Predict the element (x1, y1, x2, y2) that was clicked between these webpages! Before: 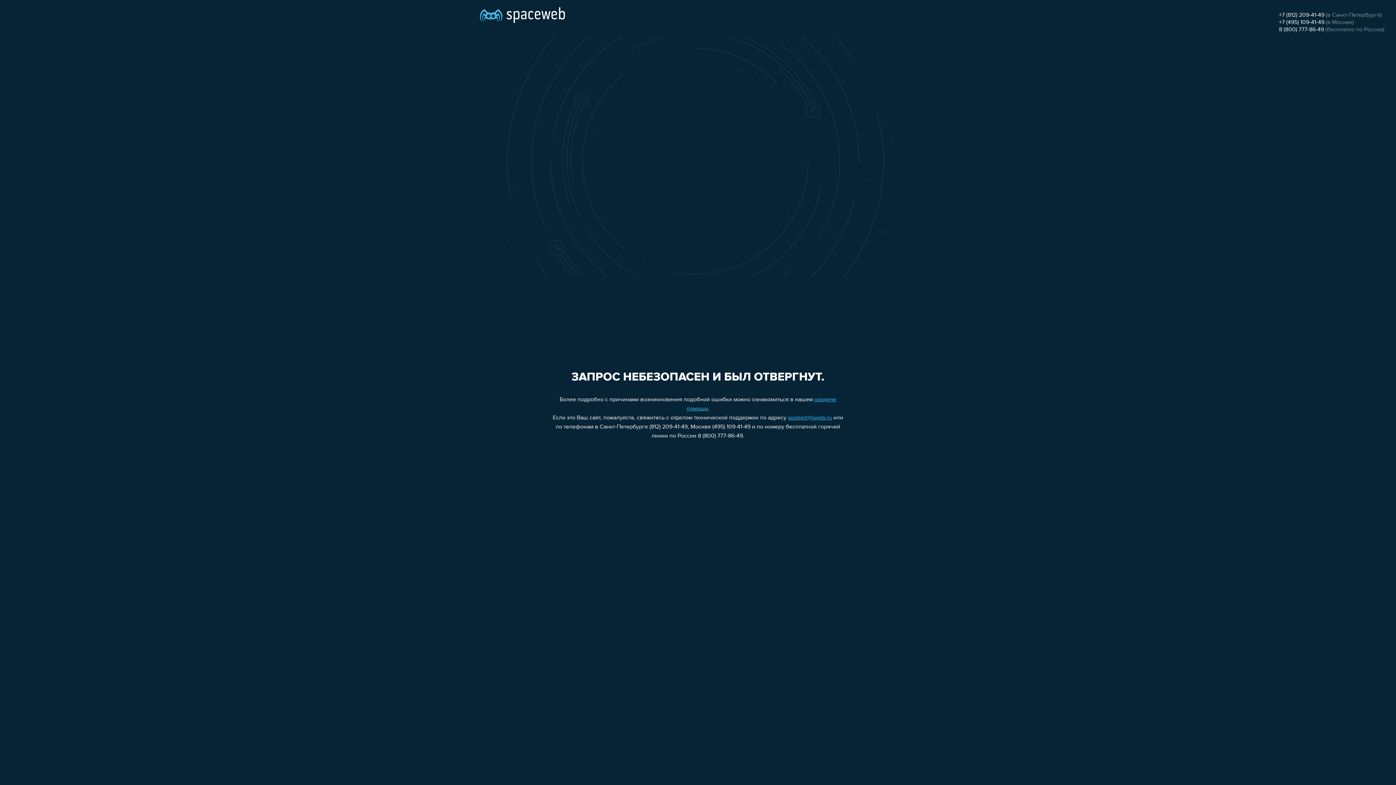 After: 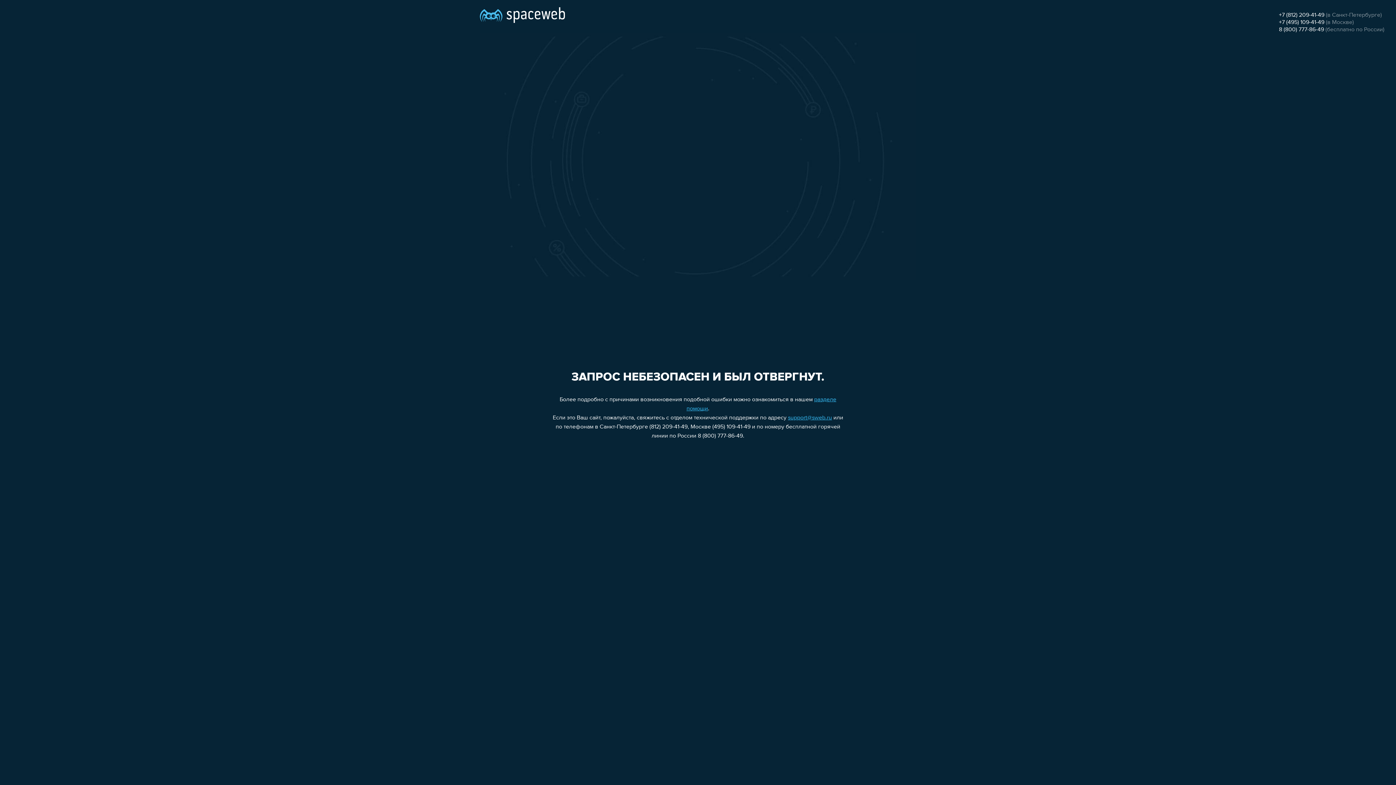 Action: label: support@sweb.ru bbox: (788, 415, 832, 421)